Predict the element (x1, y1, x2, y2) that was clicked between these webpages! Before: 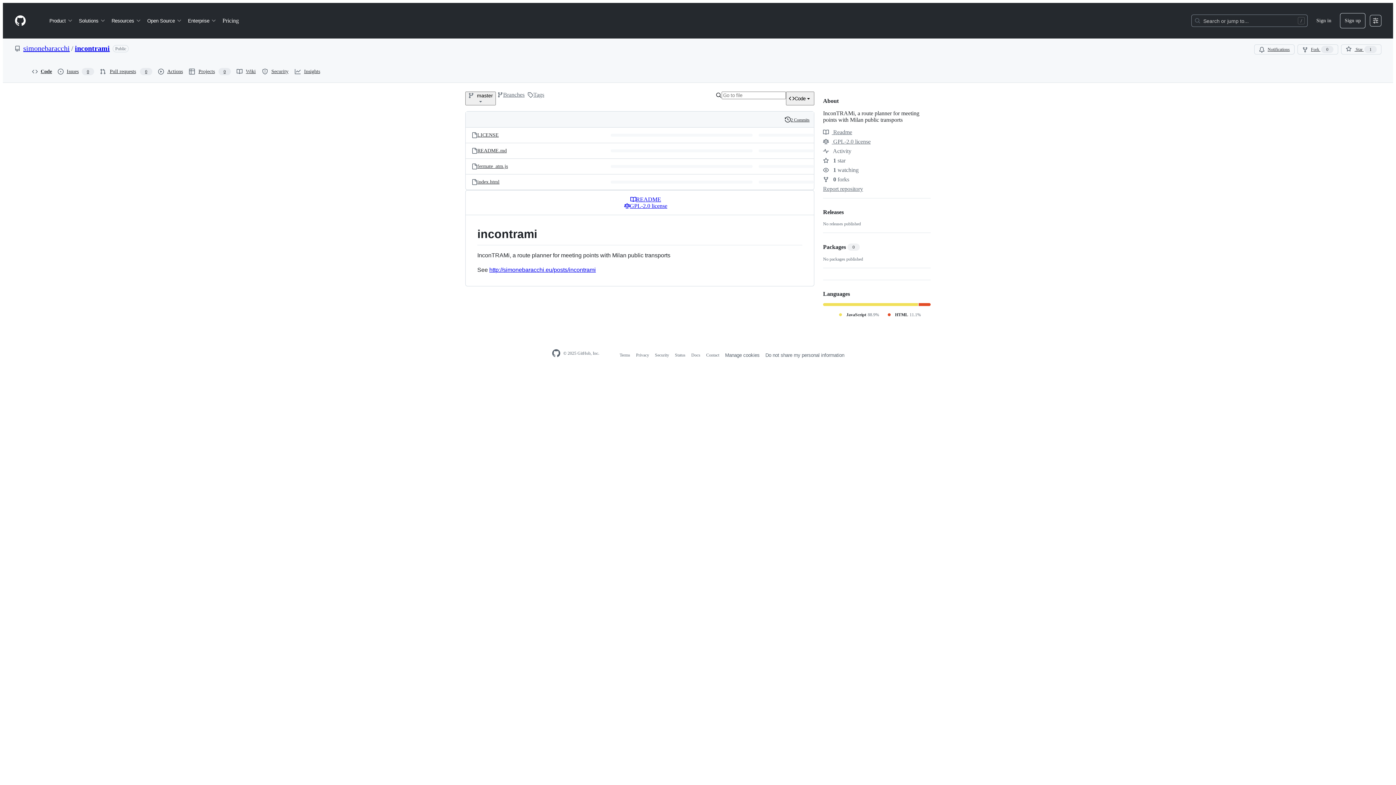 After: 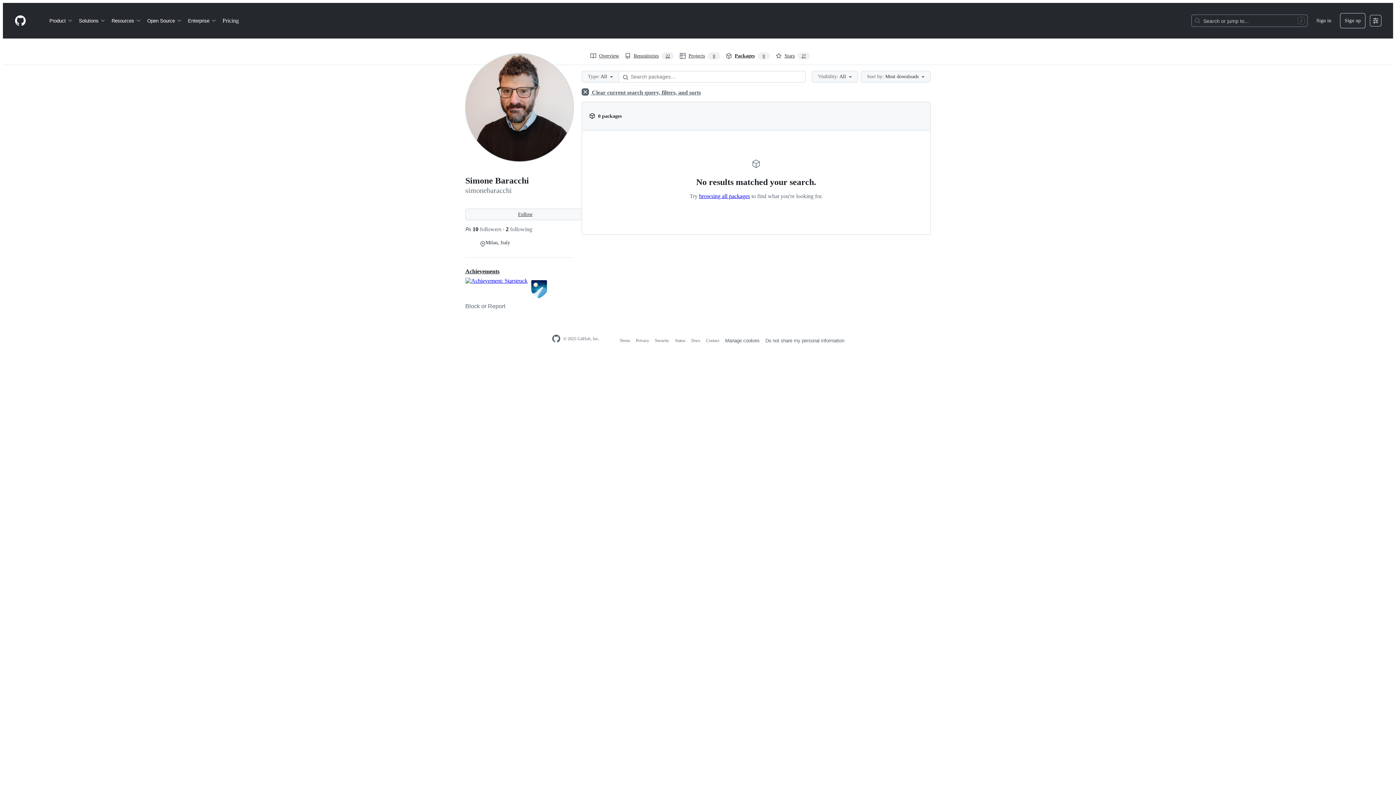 Action: bbox: (823, 243, 930, 251) label: Packages
0